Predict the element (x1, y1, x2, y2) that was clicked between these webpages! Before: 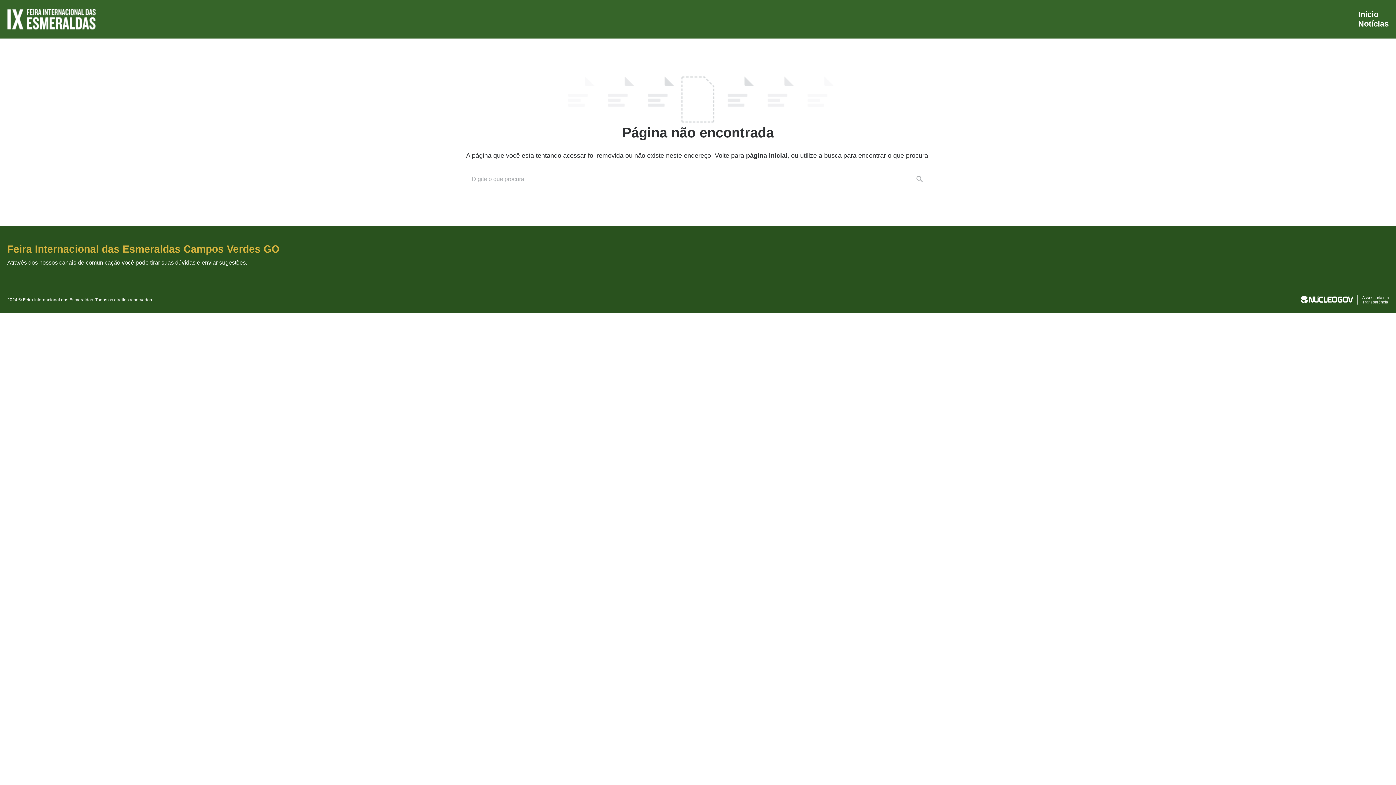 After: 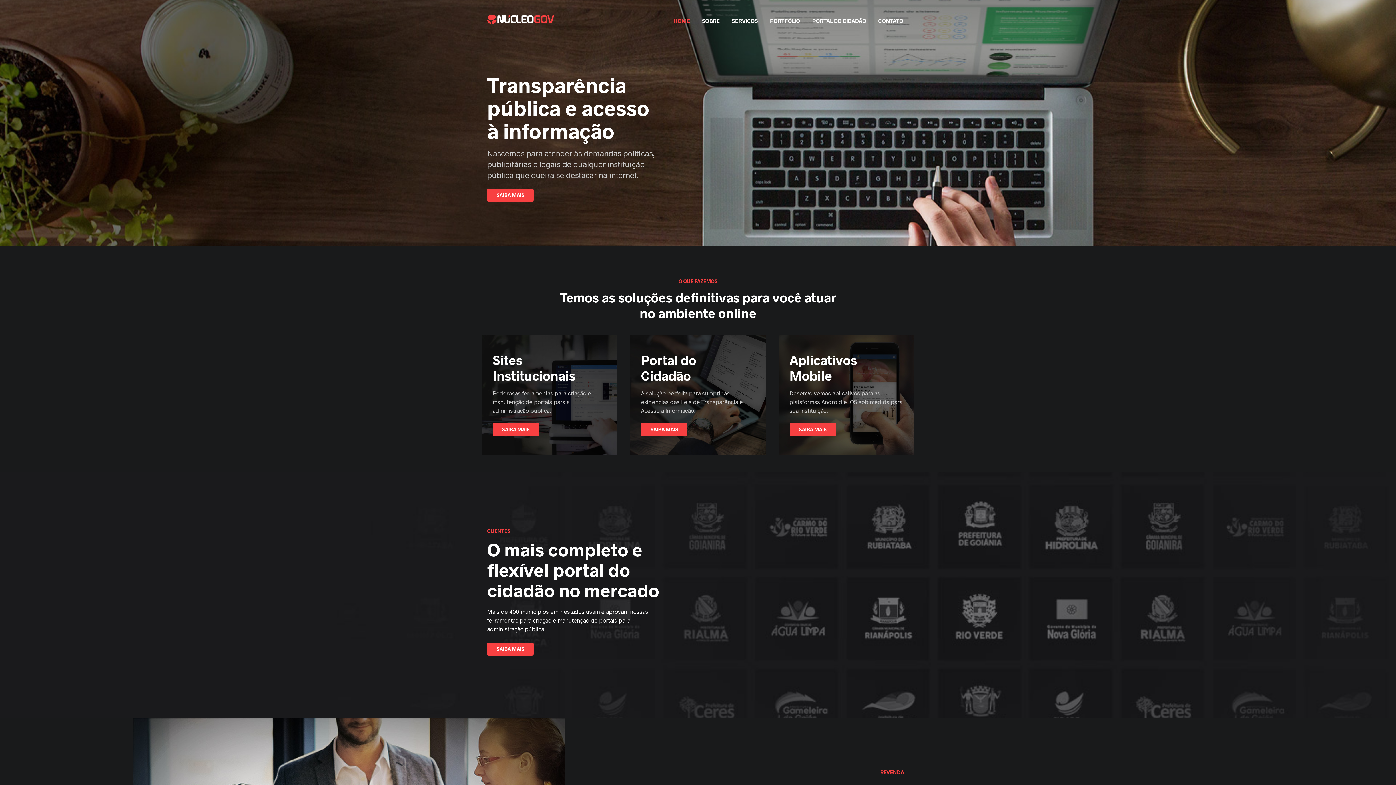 Action: bbox: (1298, 295, 1355, 304)